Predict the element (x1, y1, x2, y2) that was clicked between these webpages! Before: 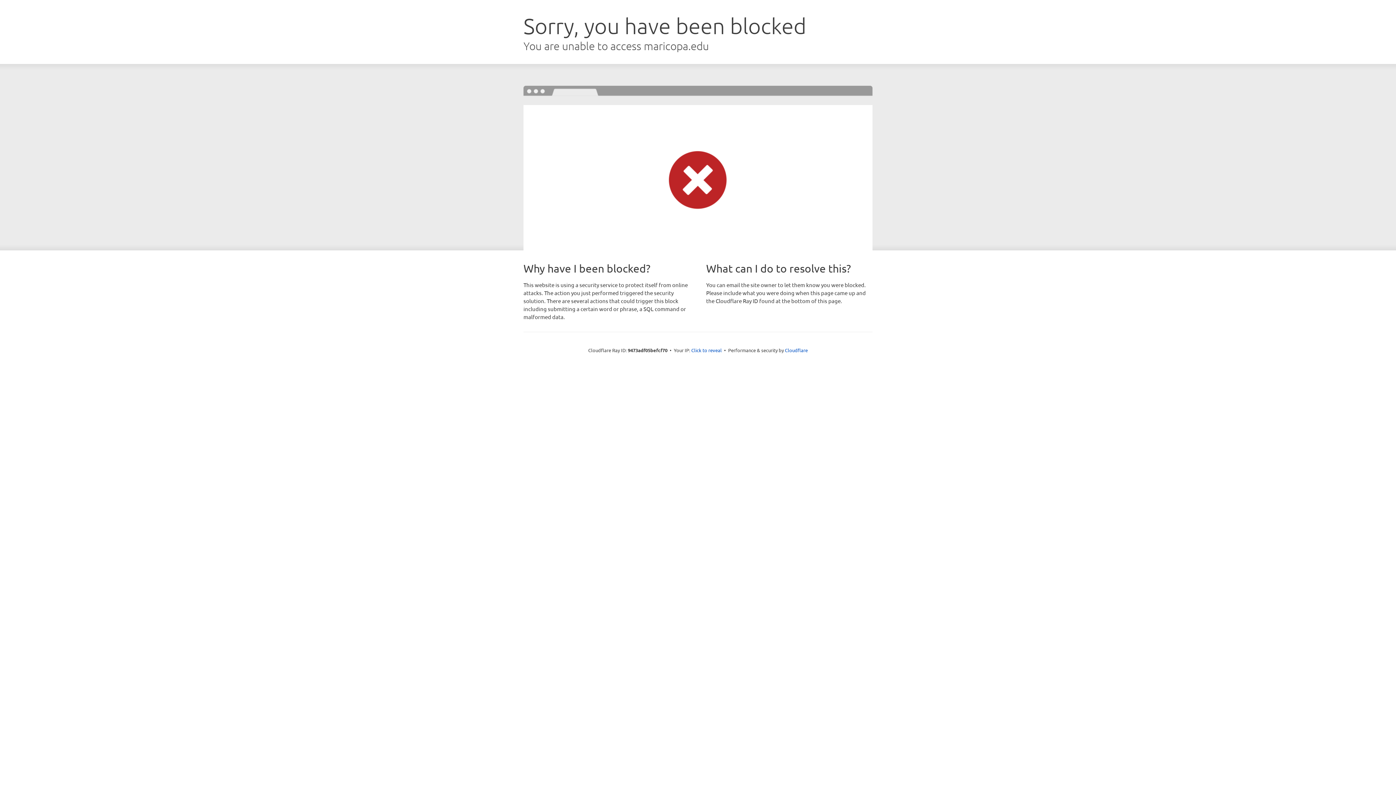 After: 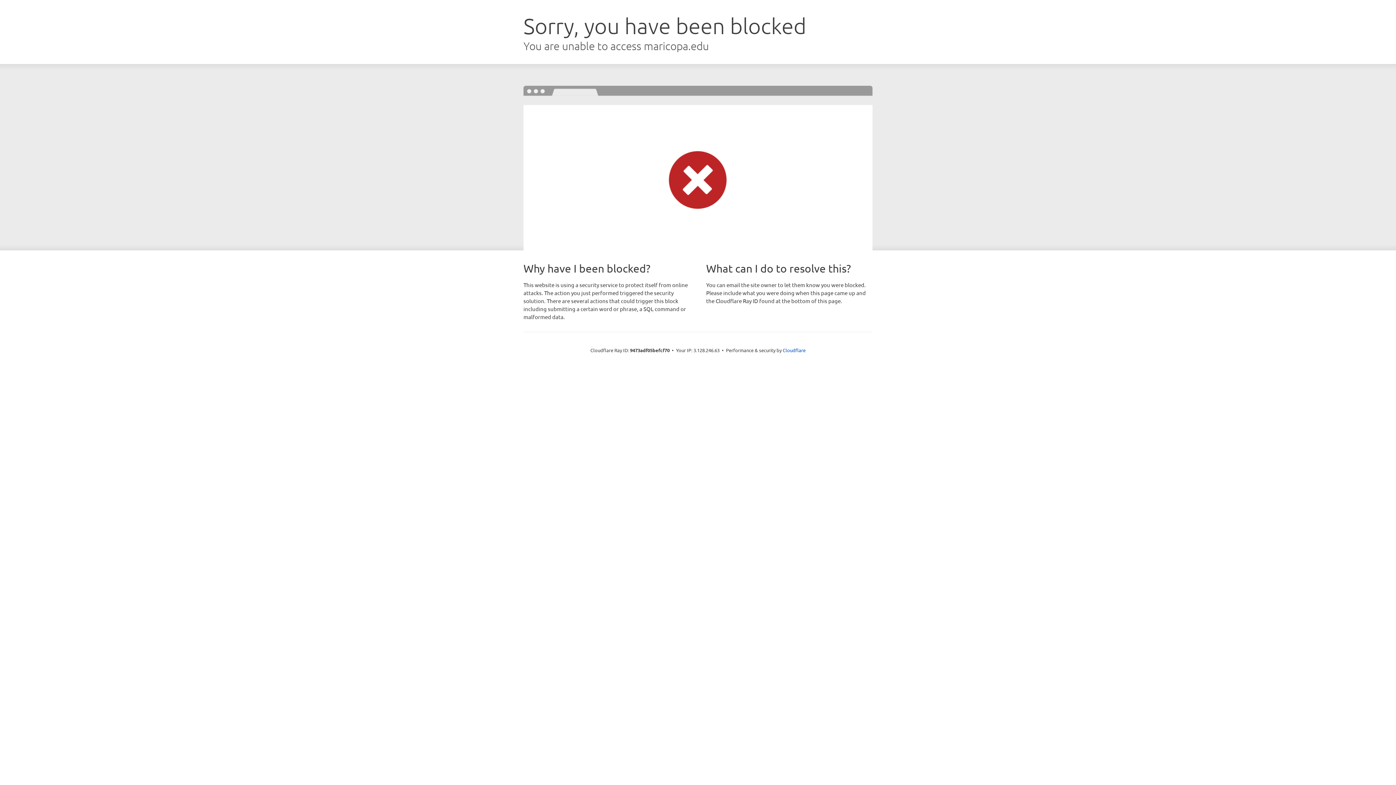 Action: bbox: (691, 346, 722, 353) label: Click to reveal